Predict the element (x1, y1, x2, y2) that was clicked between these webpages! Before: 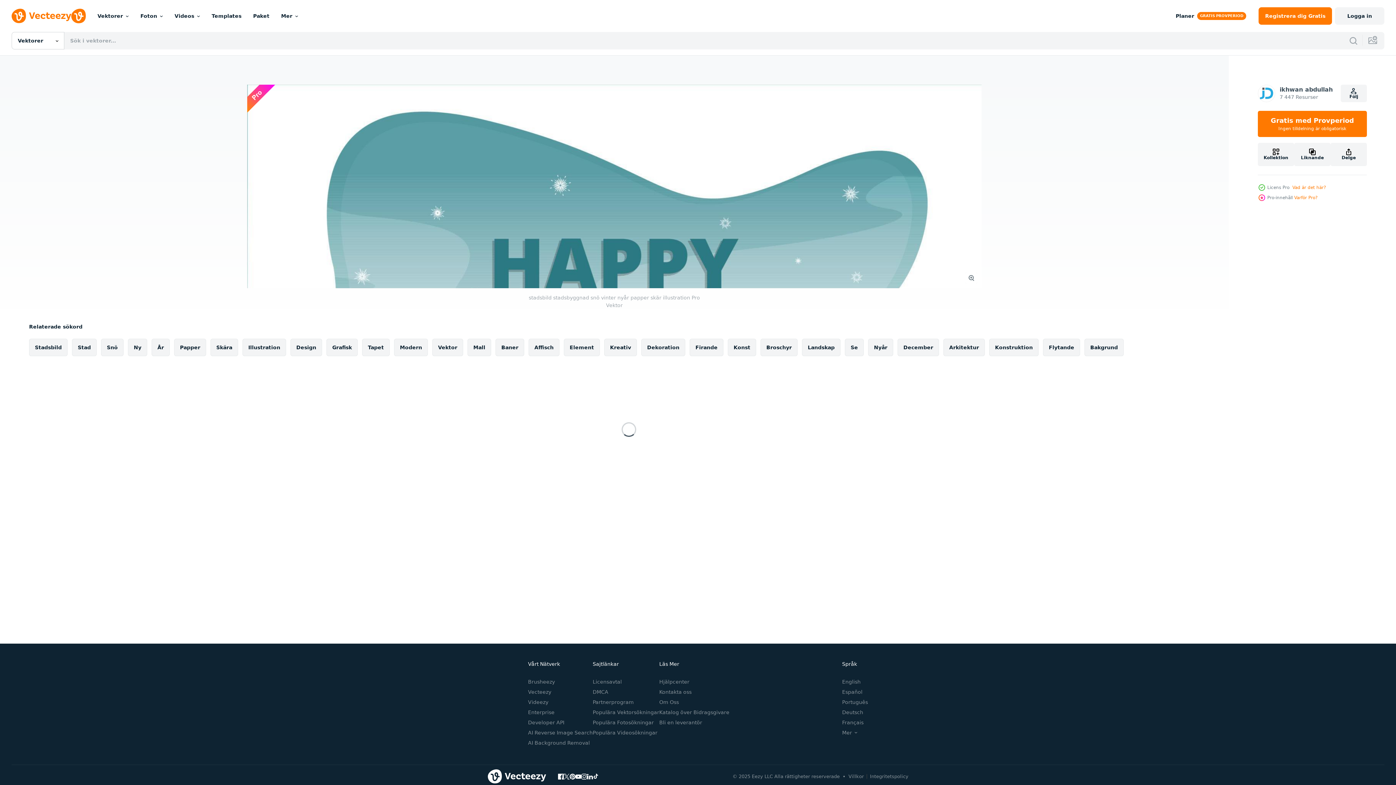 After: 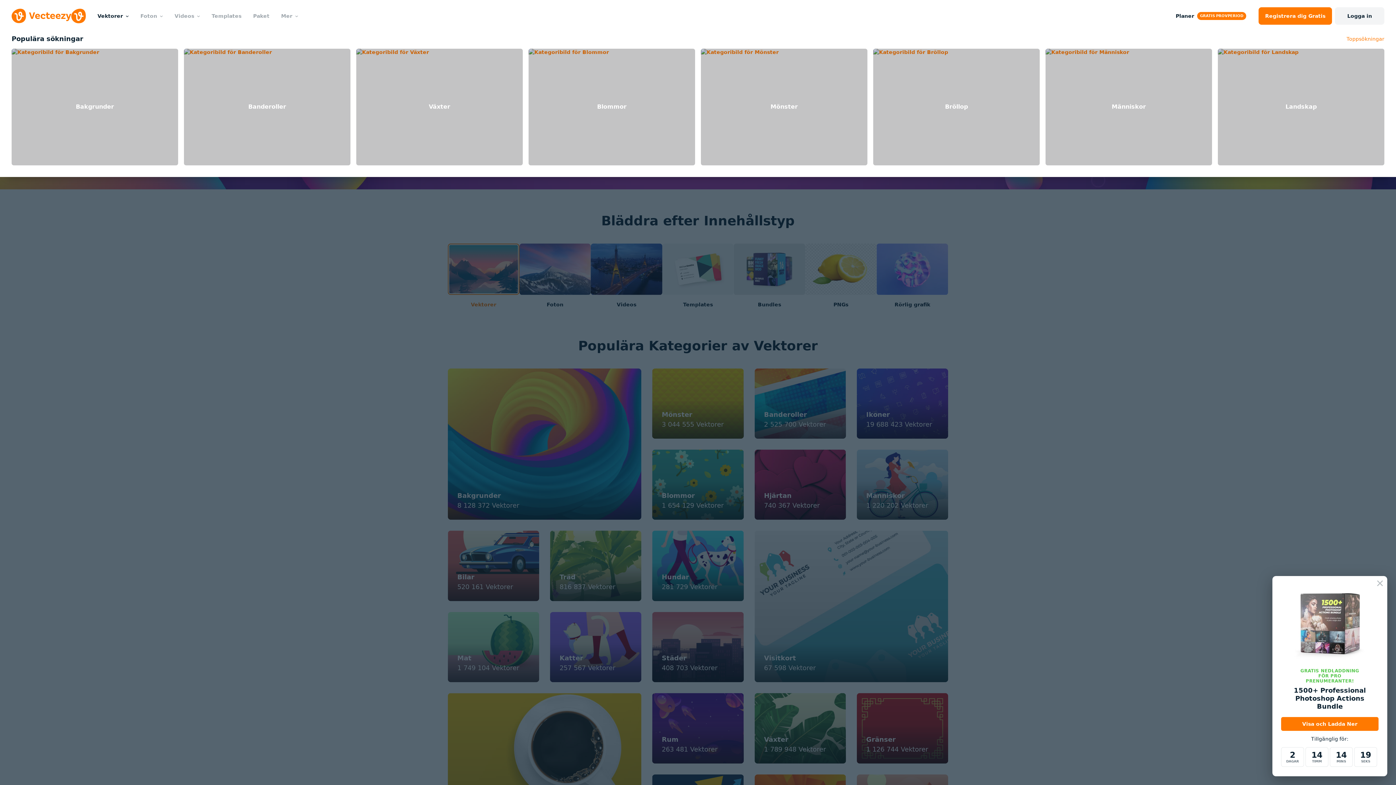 Action: label: Vektorer bbox: (91, 0, 134, 32)